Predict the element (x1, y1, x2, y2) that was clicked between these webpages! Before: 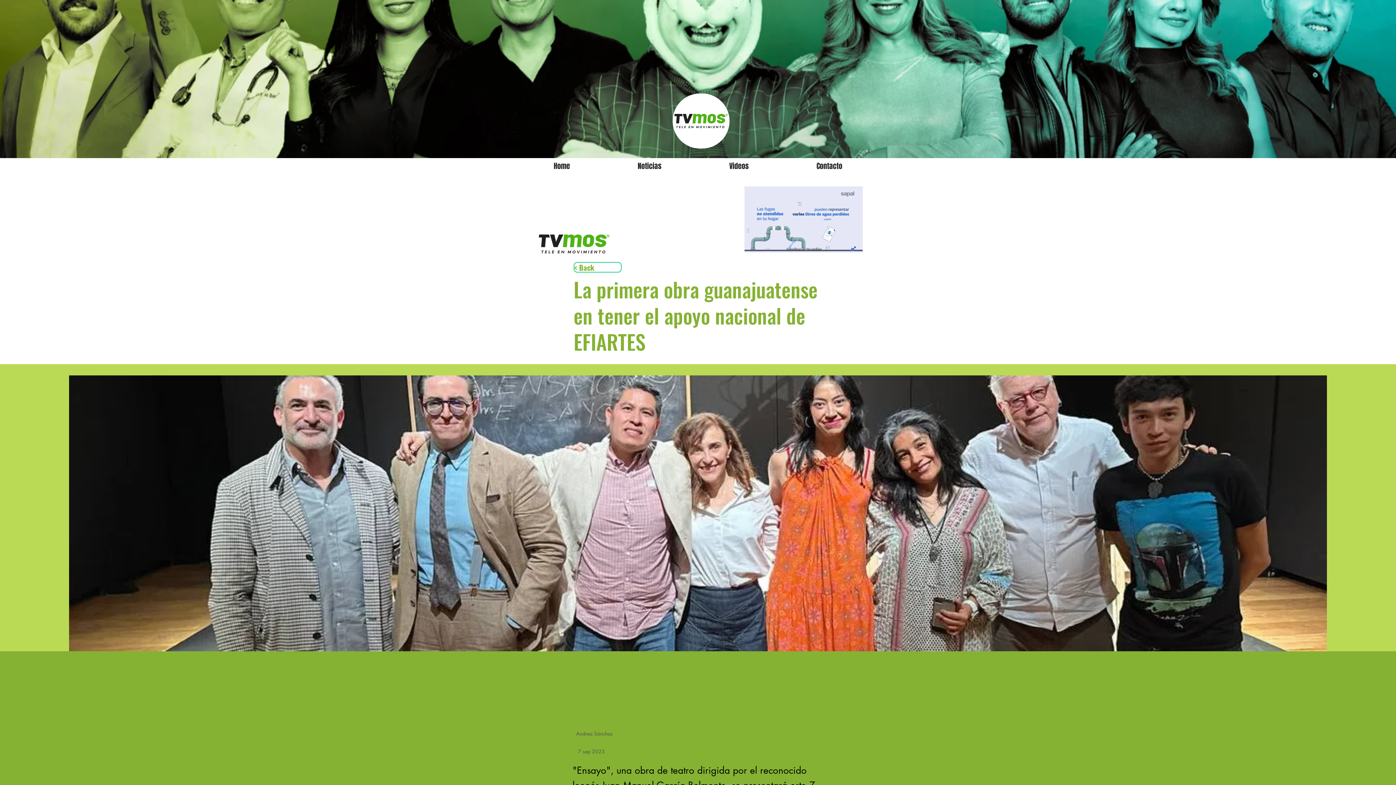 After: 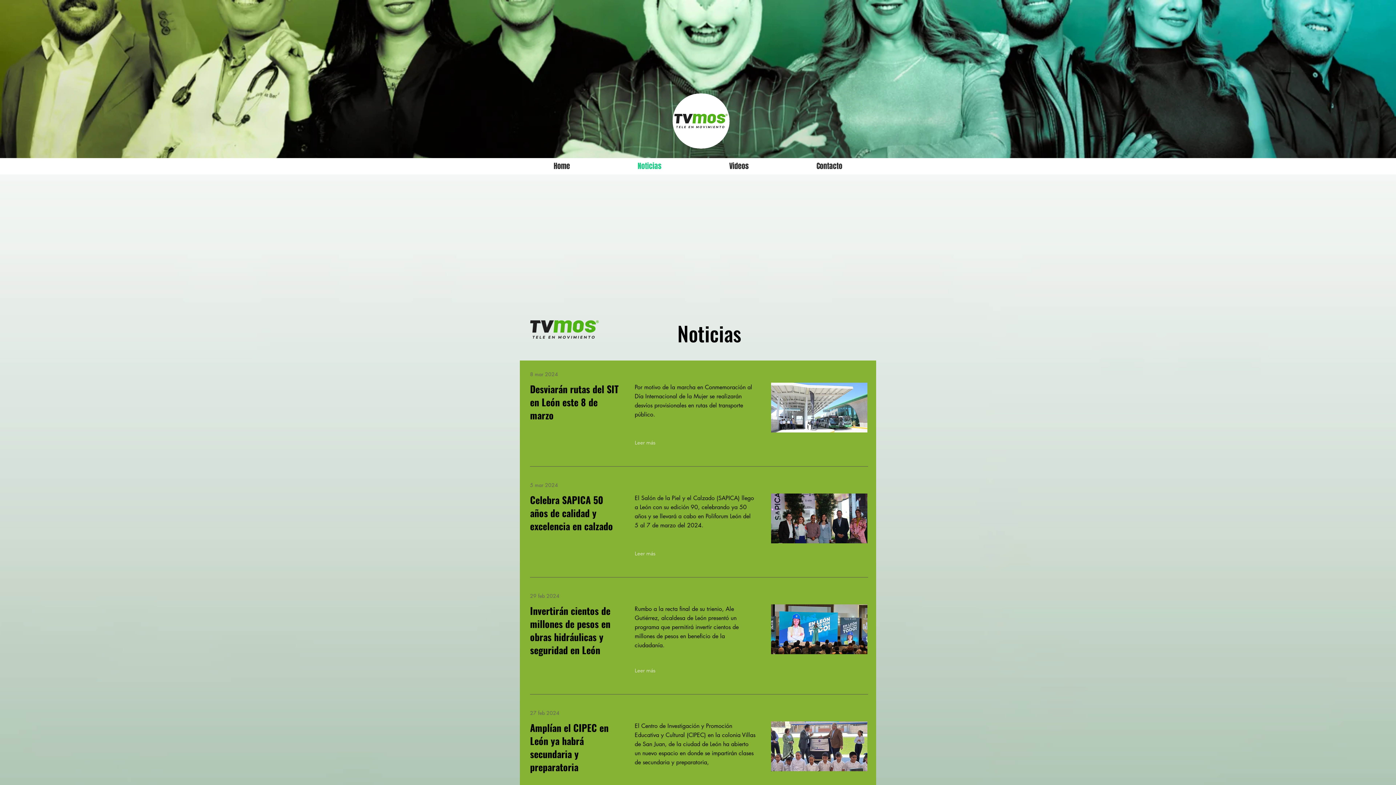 Action: label: Noticias bbox: (604, 160, 695, 172)